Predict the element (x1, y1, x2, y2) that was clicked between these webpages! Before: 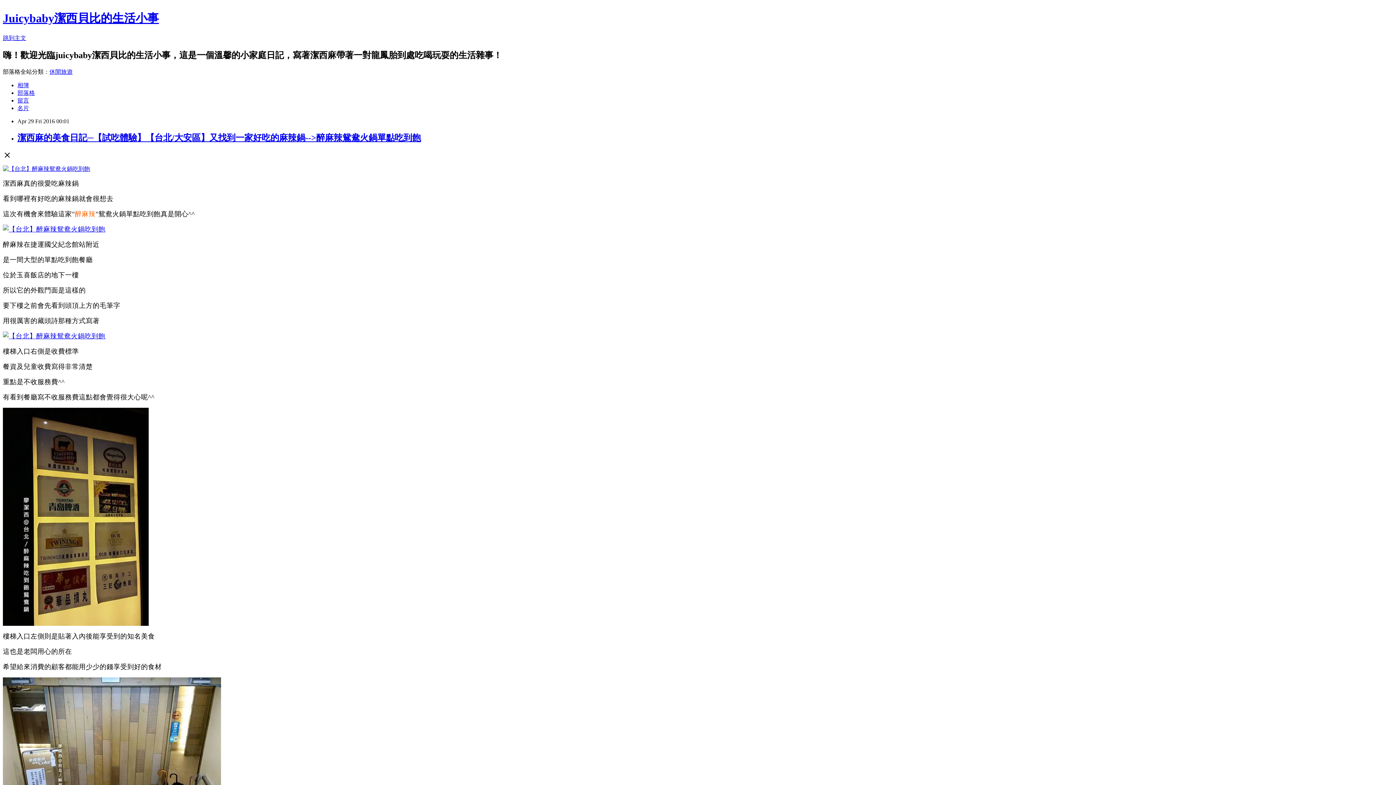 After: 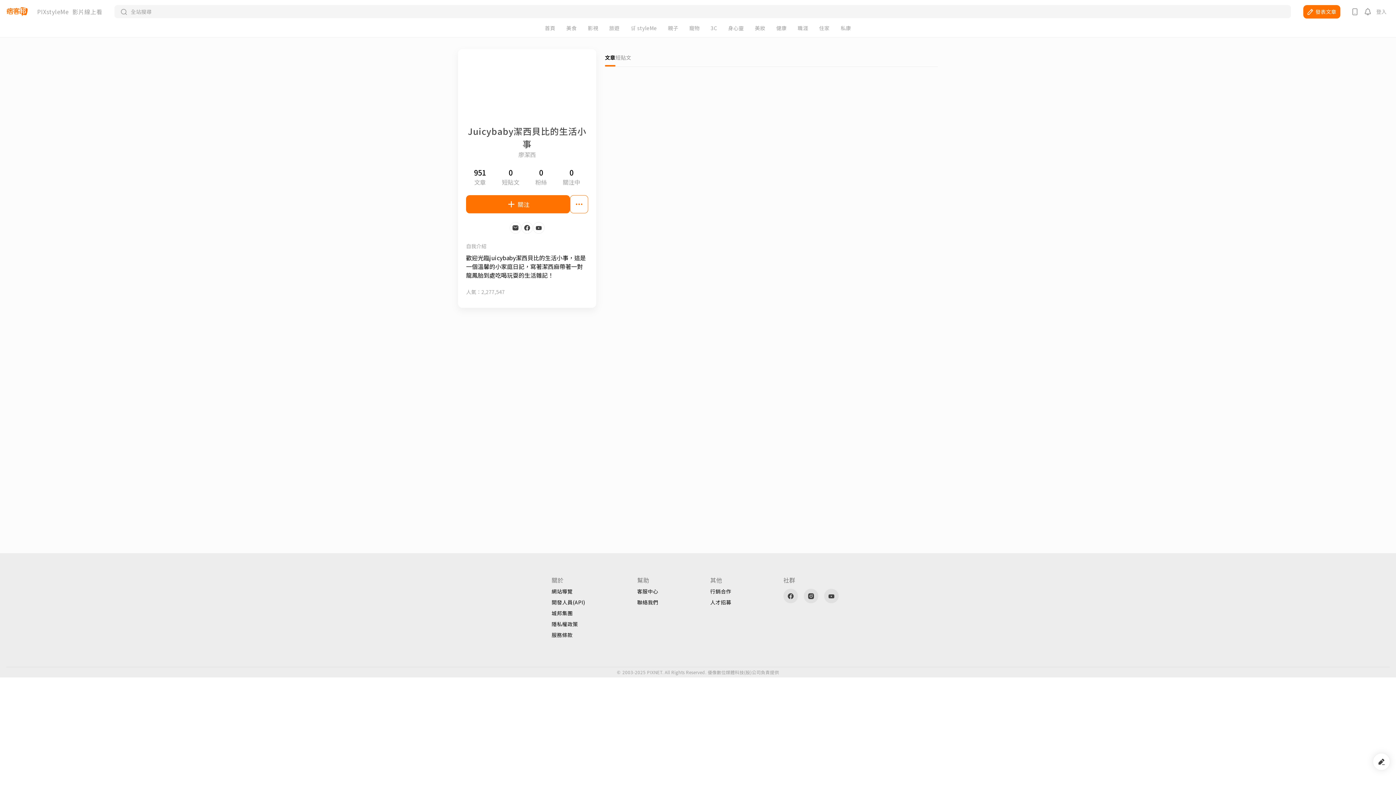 Action: label: 名片 bbox: (17, 104, 29, 111)